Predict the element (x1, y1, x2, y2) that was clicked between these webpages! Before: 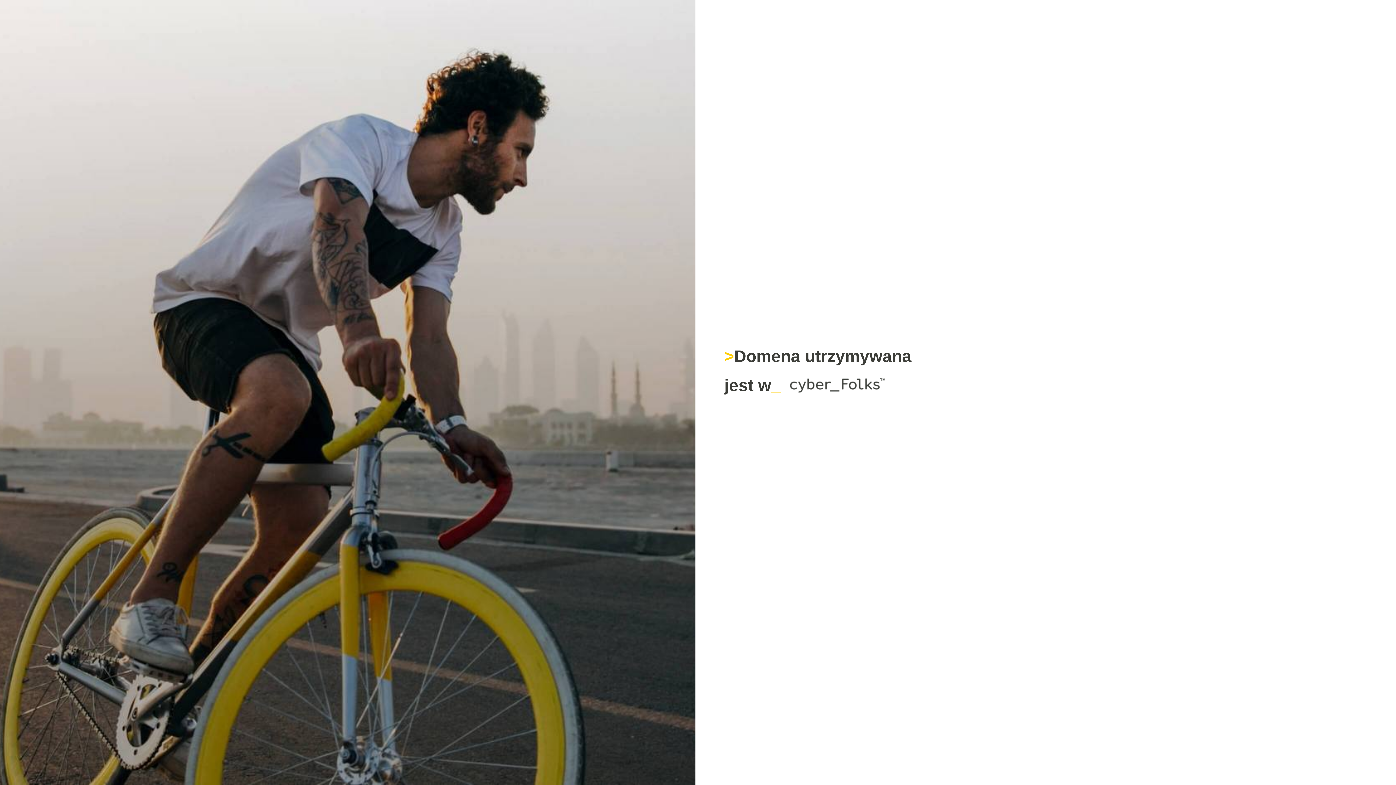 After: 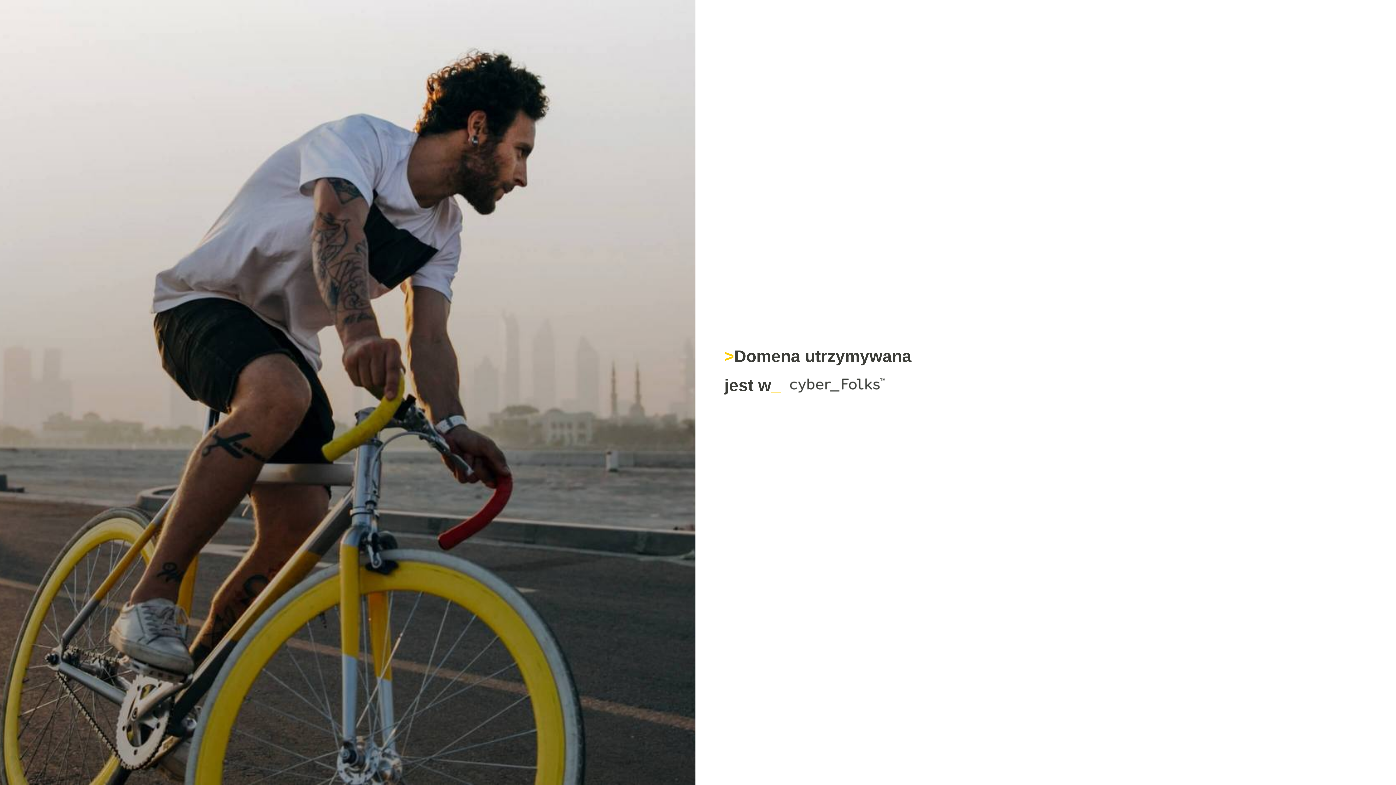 Action: bbox: (787, 379, 887, 398)